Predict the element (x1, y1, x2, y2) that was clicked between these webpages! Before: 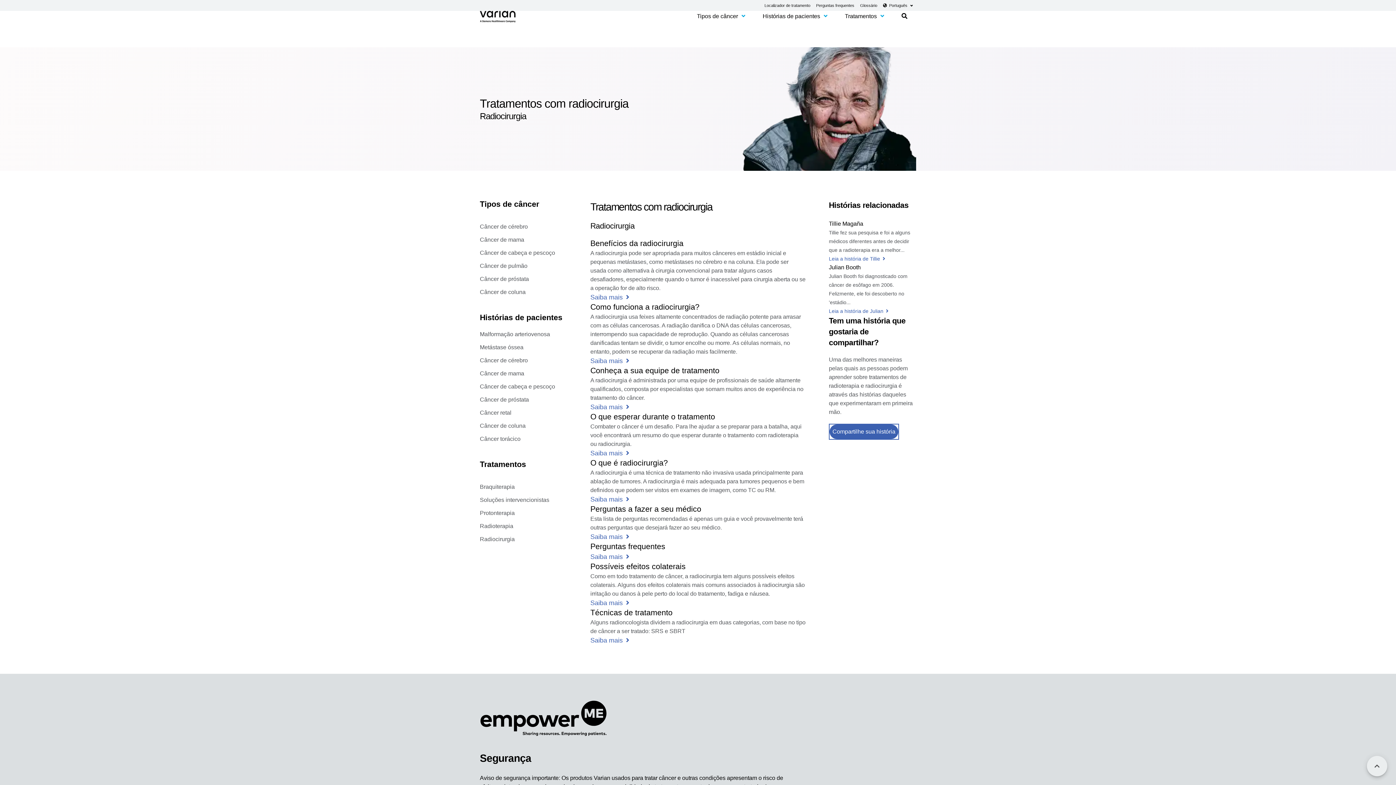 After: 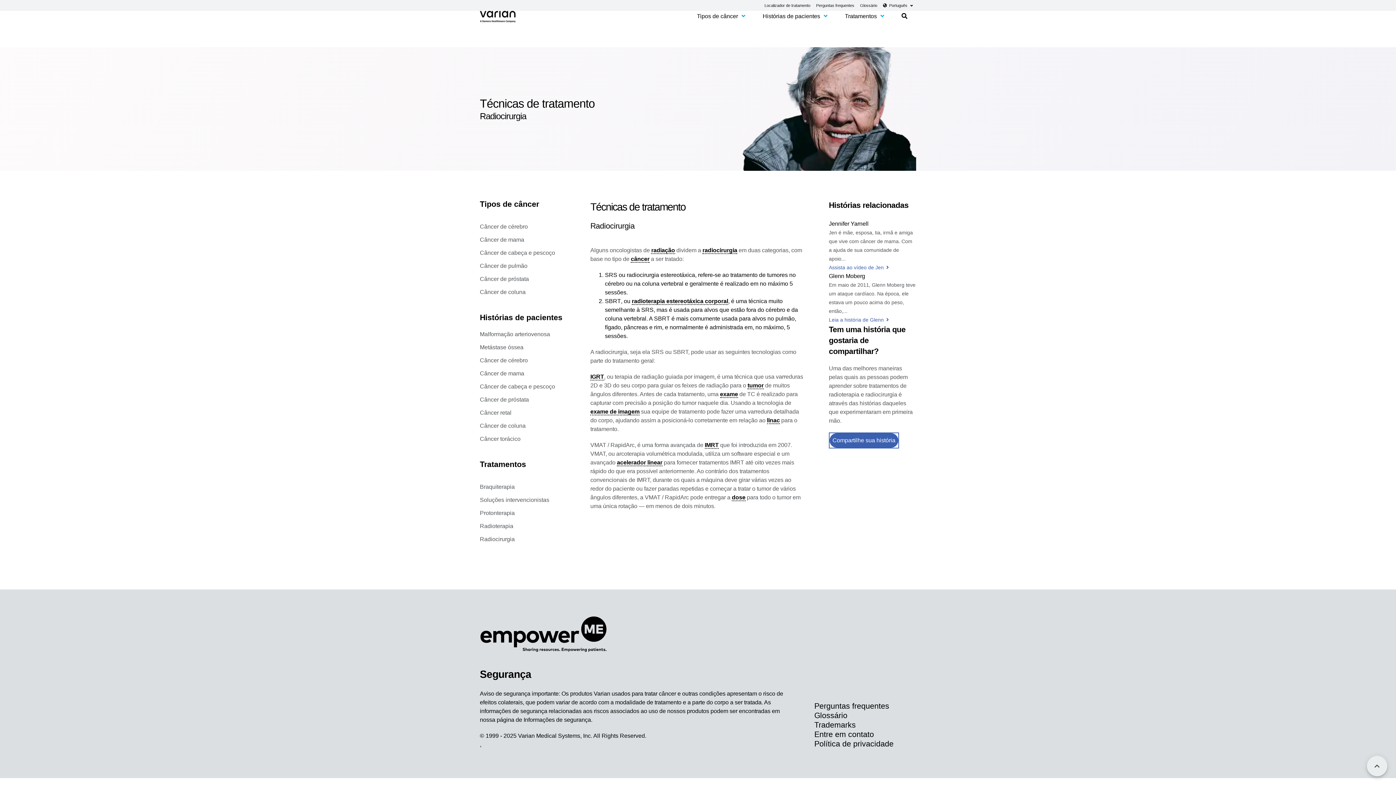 Action: label: Saiba mais bbox: (590, 635, 805, 644)